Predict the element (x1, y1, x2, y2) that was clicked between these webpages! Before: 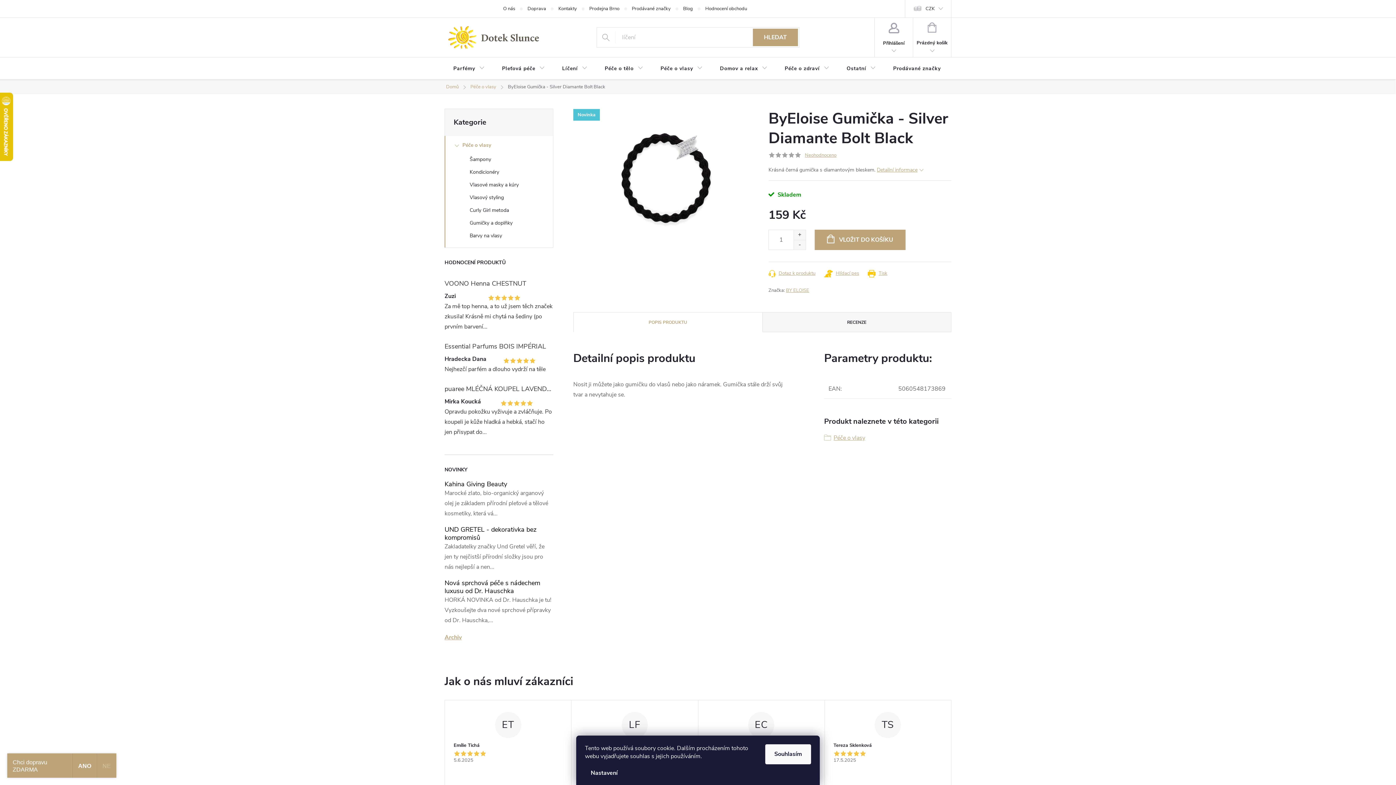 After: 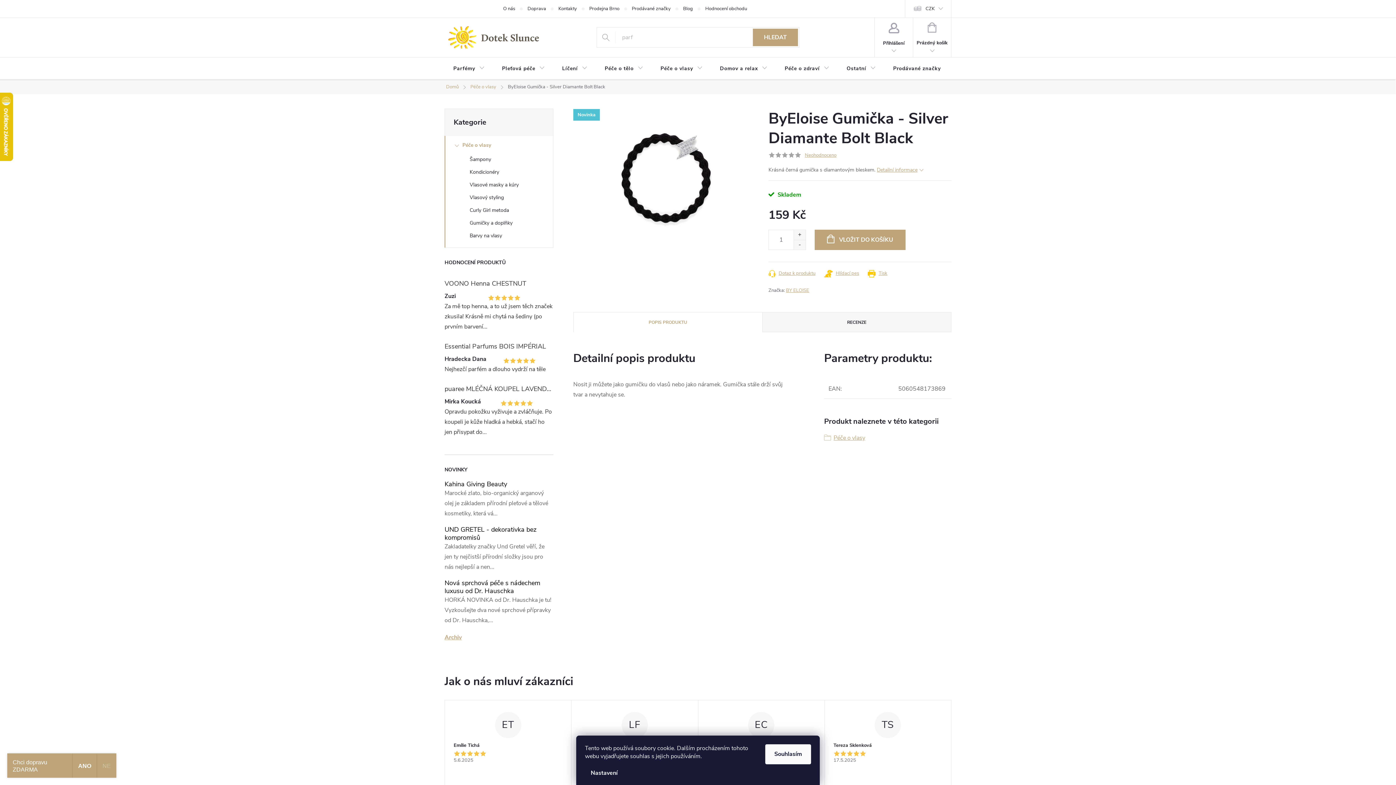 Action: bbox: (794, 152, 801, 158)